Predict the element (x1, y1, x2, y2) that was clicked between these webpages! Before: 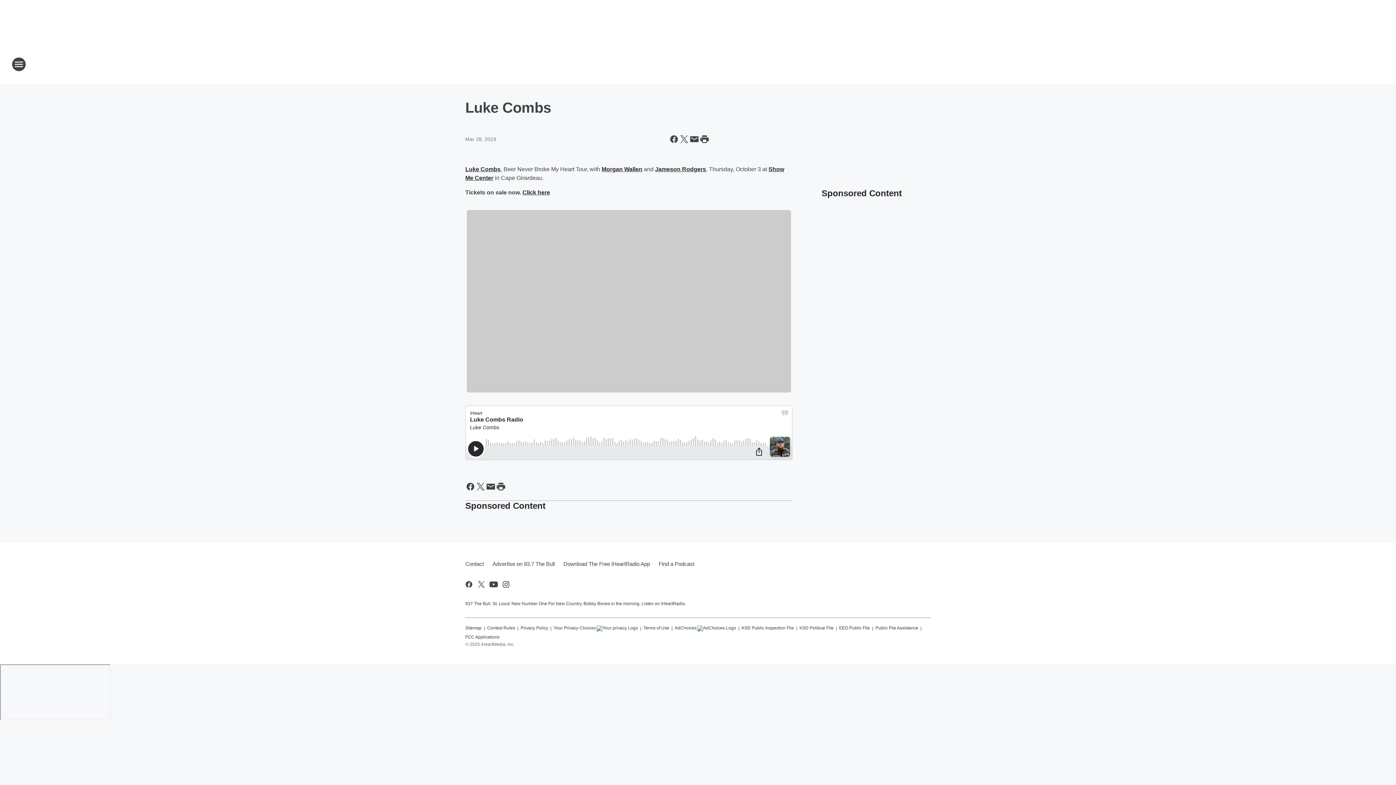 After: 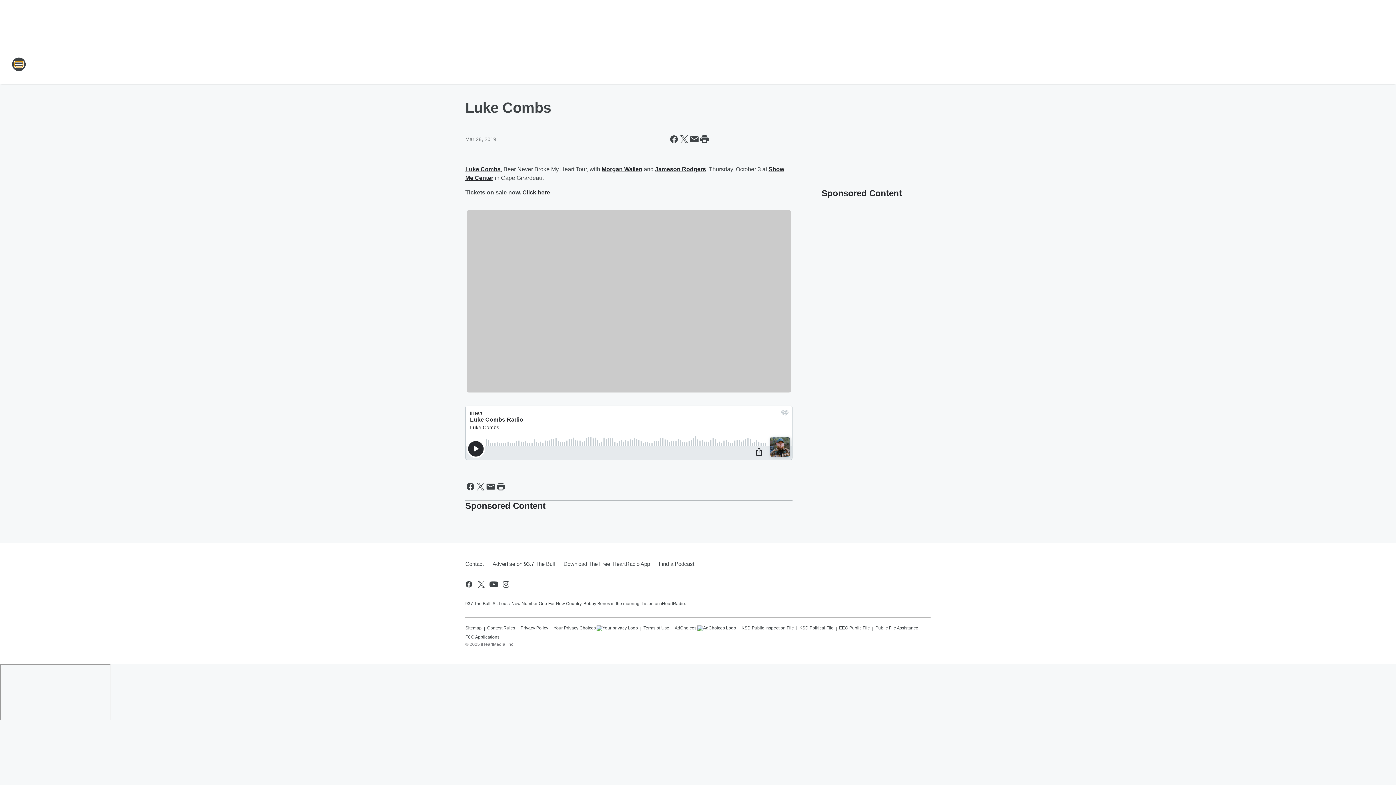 Action: label: Open Site Navigation bbox: (11, 57, 26, 71)